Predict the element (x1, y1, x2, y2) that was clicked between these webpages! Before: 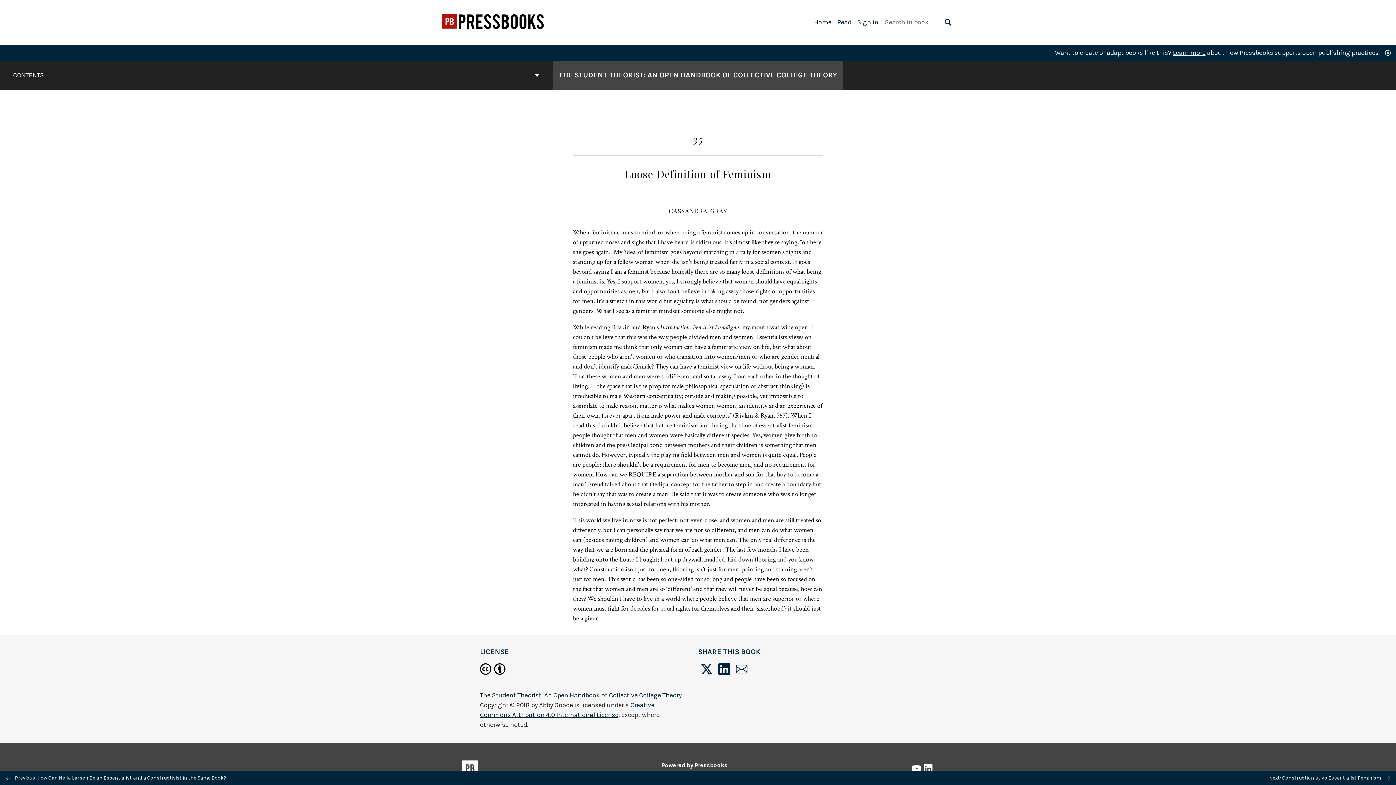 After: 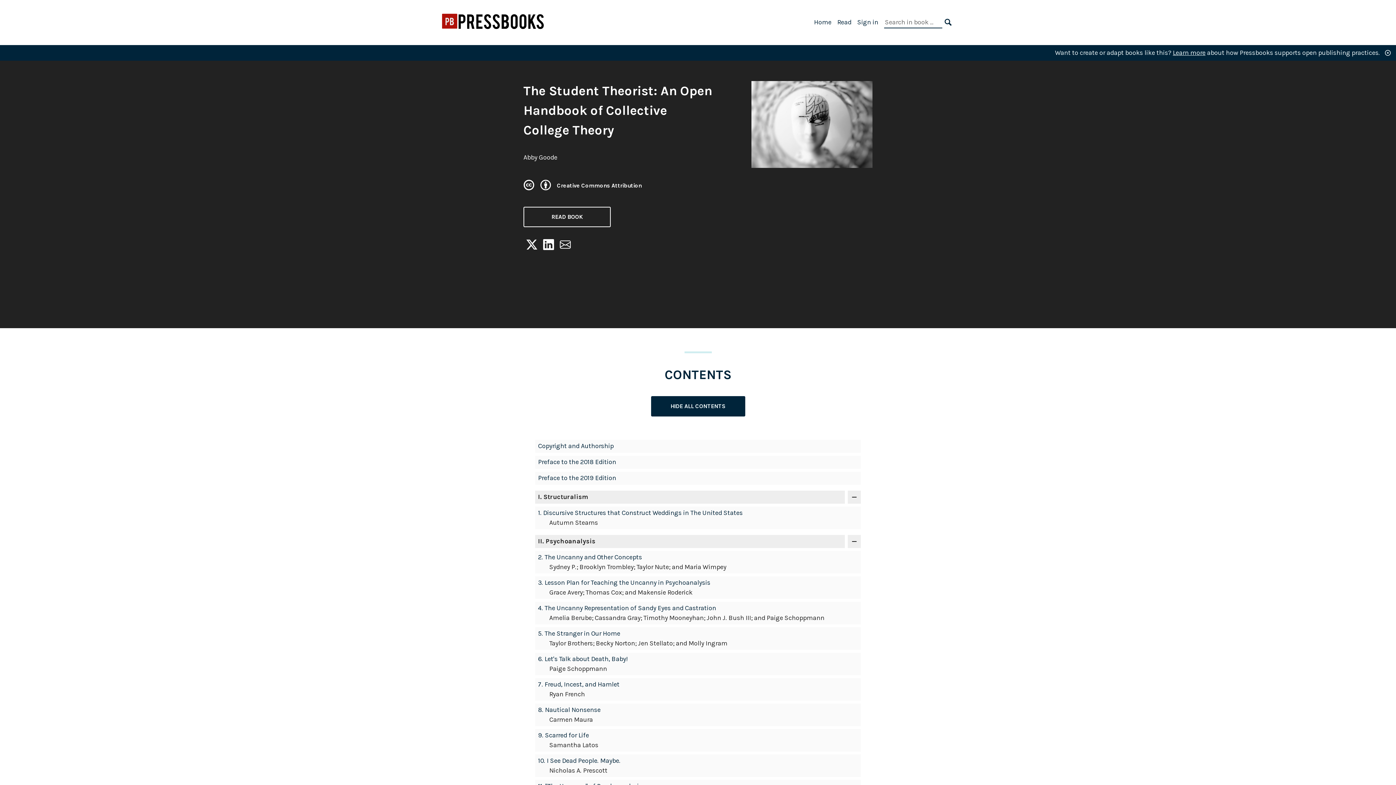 Action: bbox: (480, 691, 681, 699) label: The Student Theorist: An Open Handbook of Collective College Theory